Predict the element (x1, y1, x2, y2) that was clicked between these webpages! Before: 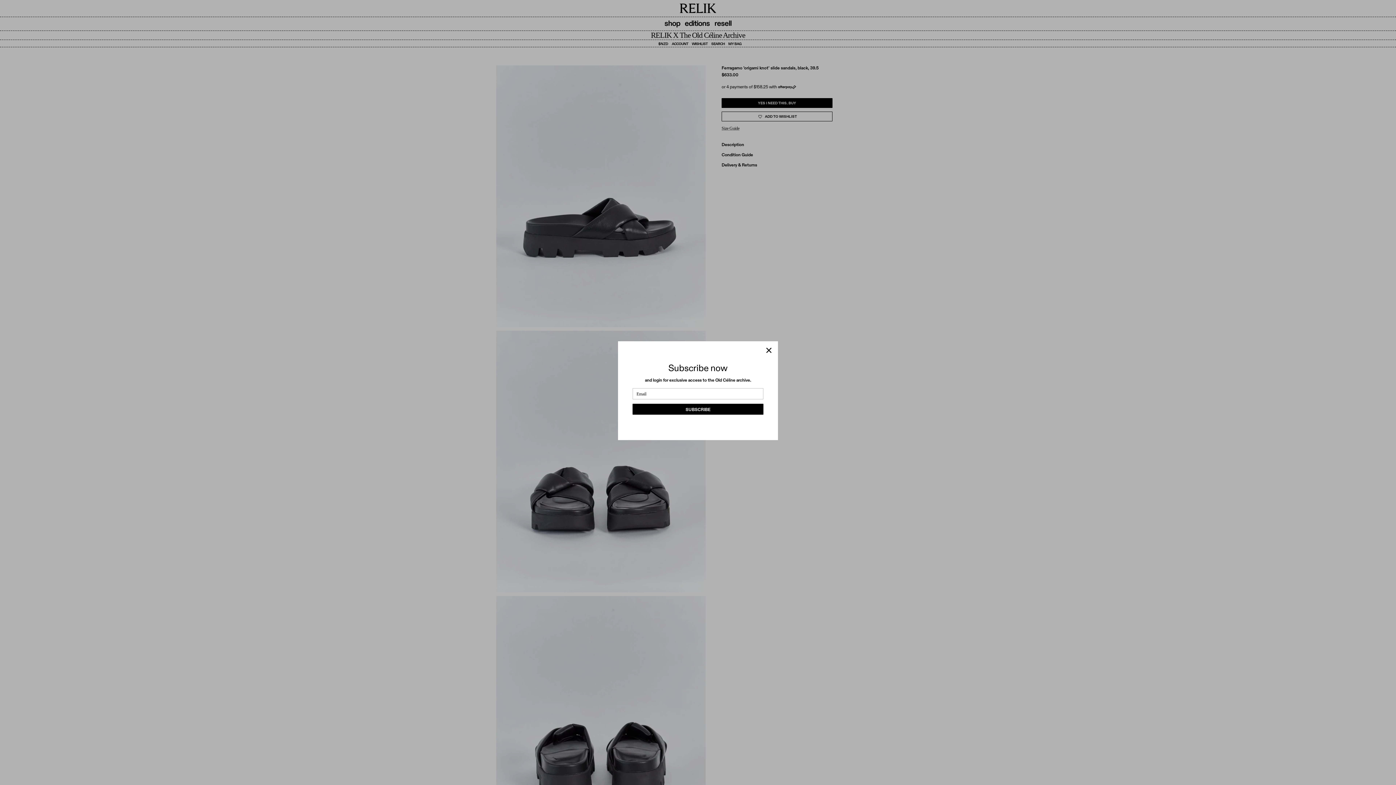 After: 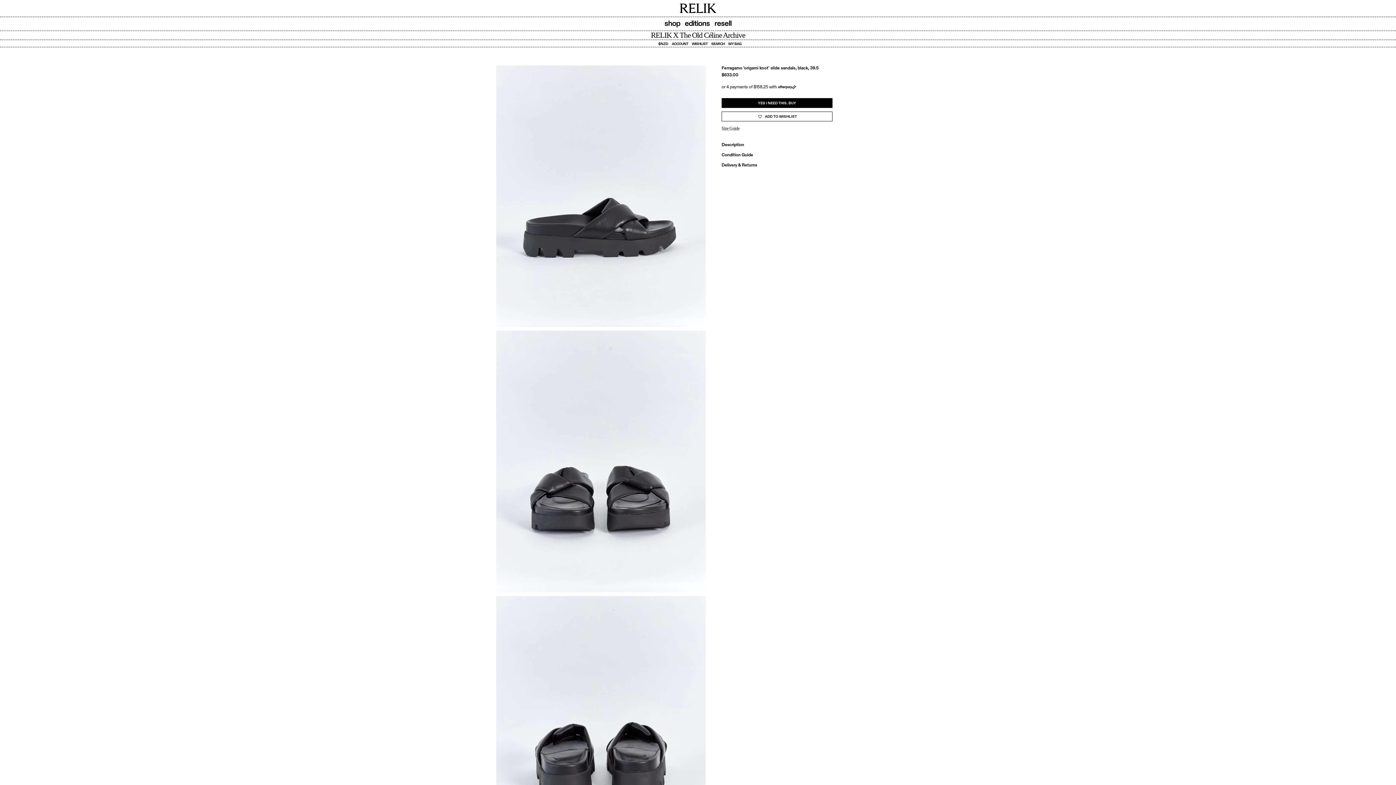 Action: bbox: (761, 342, 777, 358) label: Close